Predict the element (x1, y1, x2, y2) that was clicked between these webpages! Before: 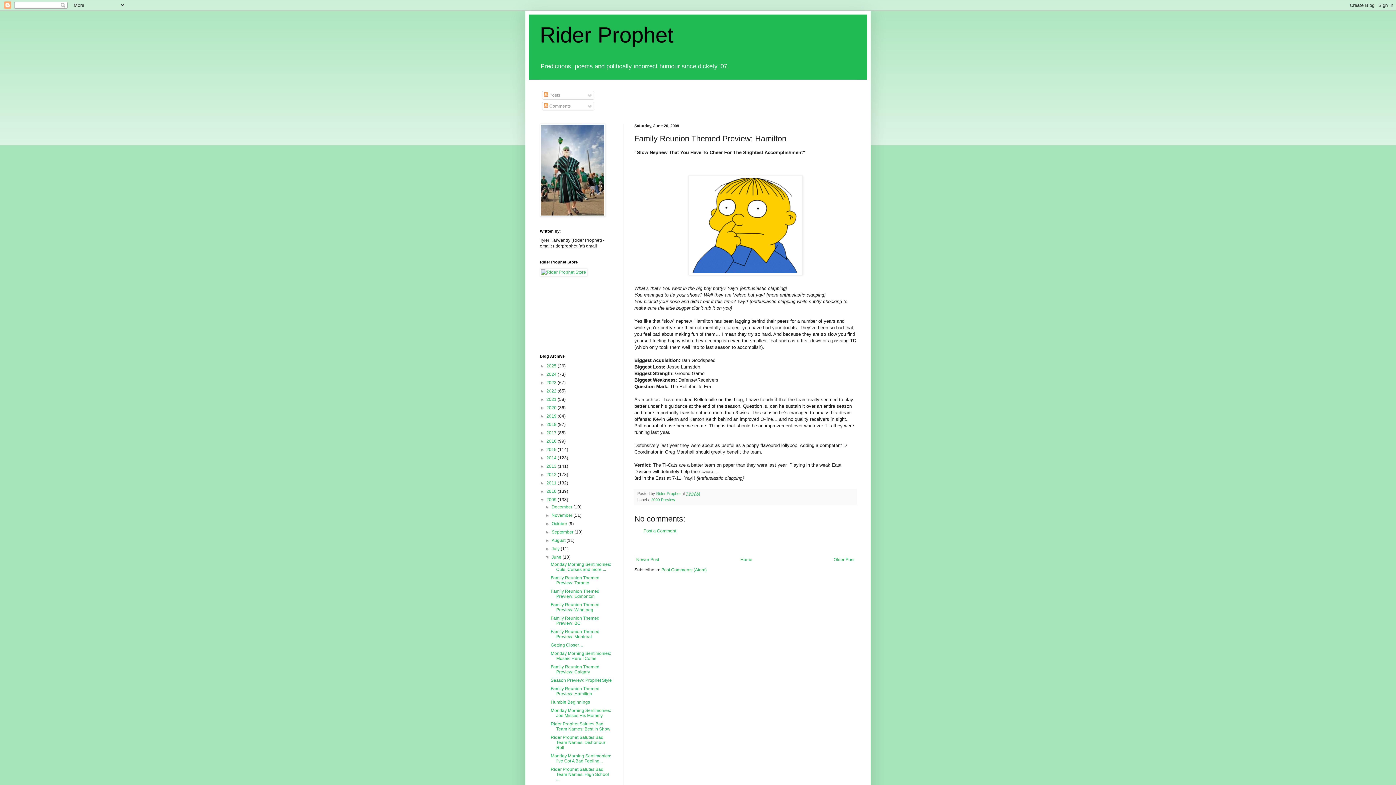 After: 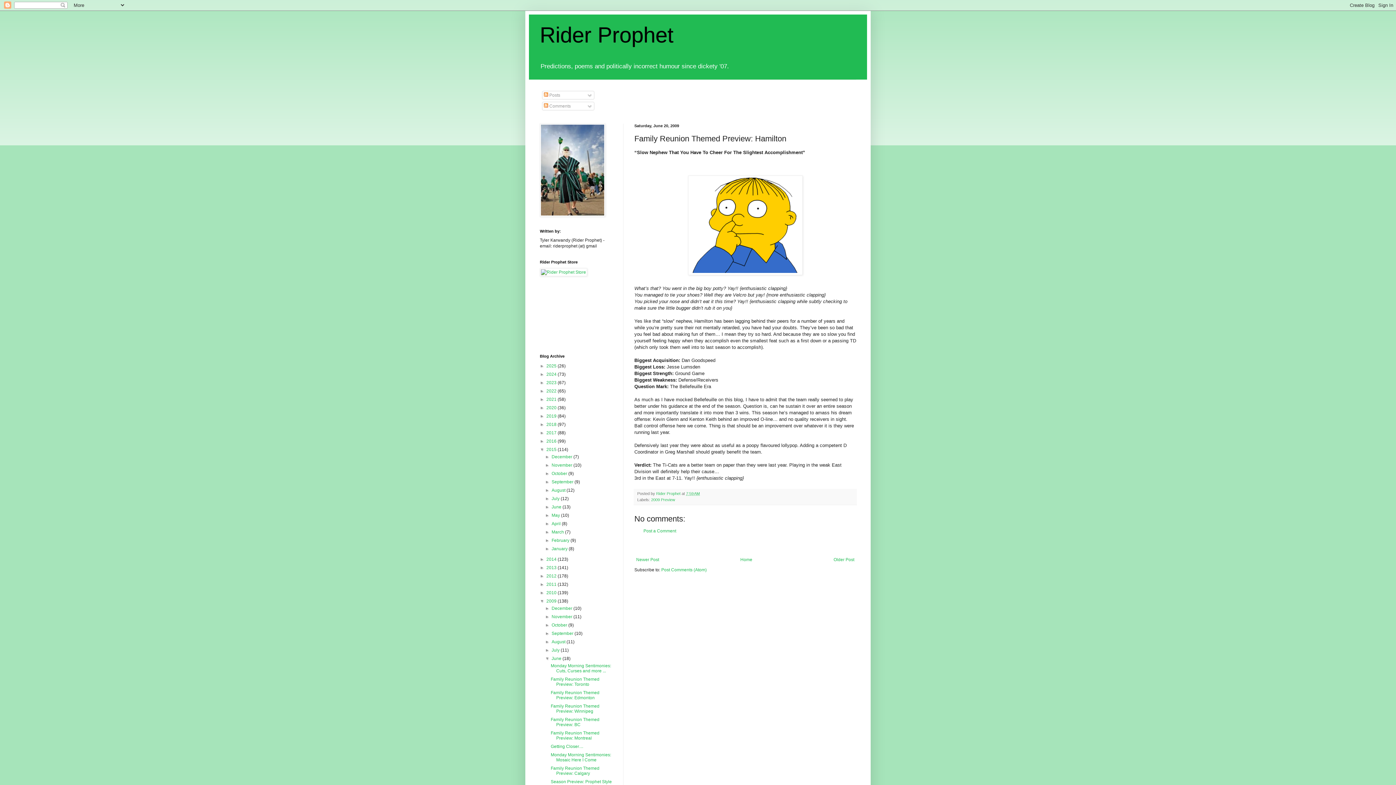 Action: label: ►   bbox: (540, 447, 546, 452)